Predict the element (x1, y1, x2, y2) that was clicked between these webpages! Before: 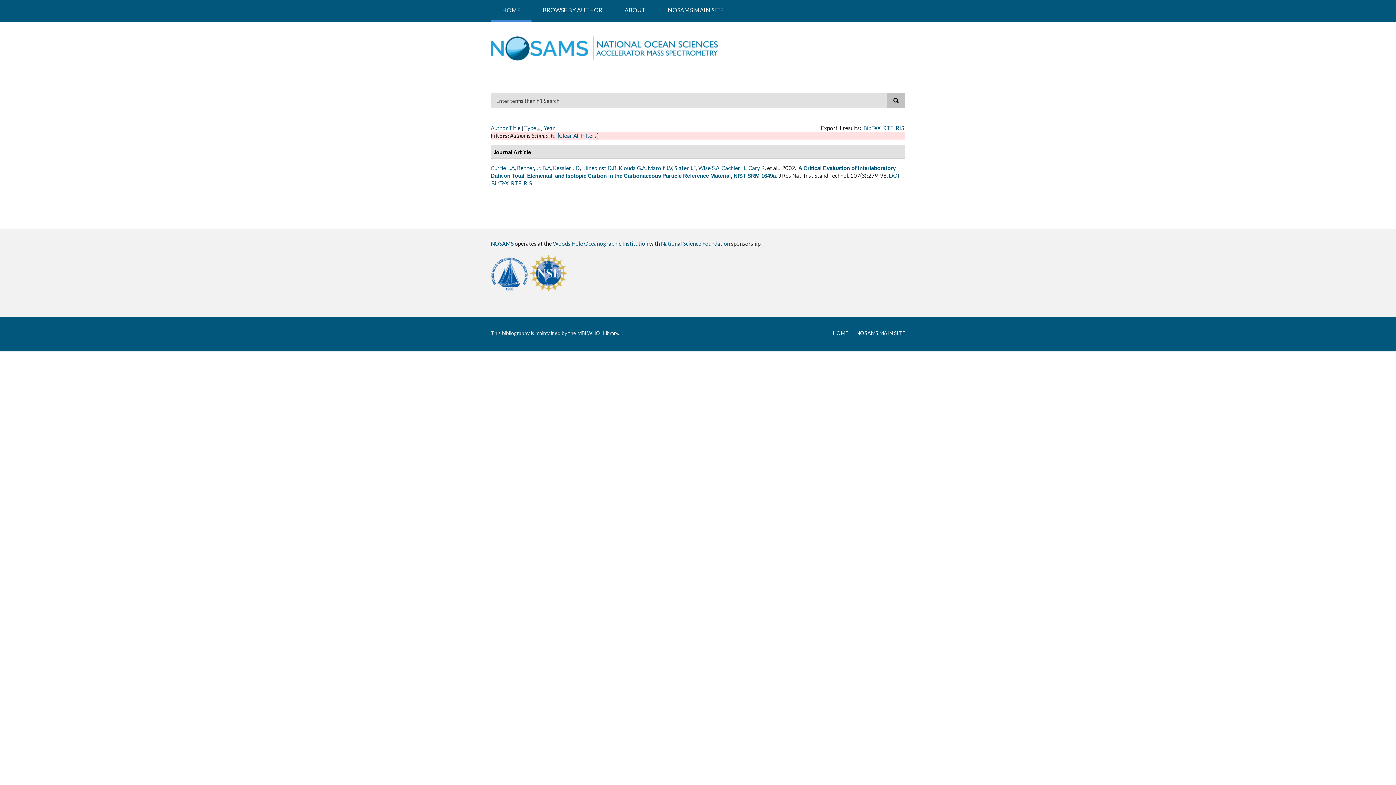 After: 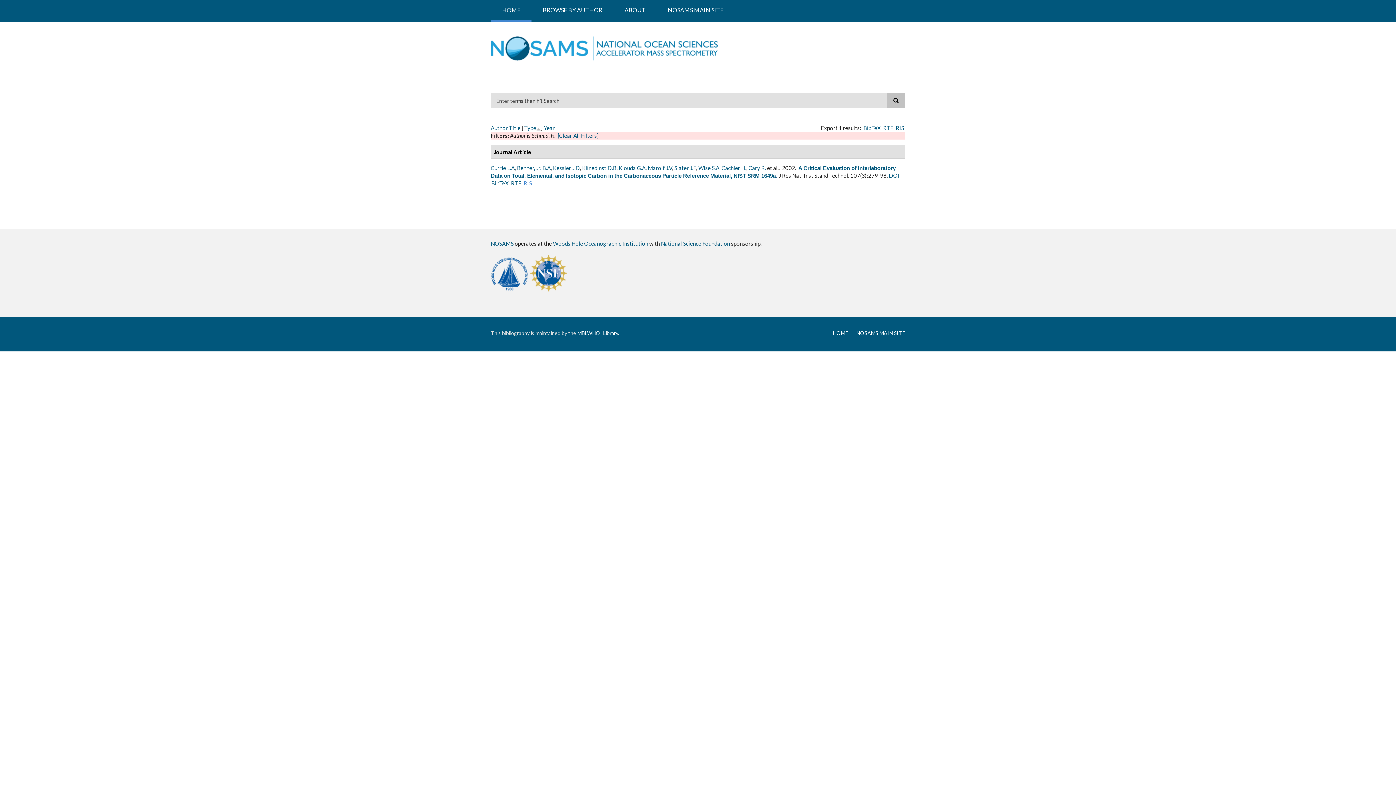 Action: bbox: (523, 180, 532, 186) label: RIS